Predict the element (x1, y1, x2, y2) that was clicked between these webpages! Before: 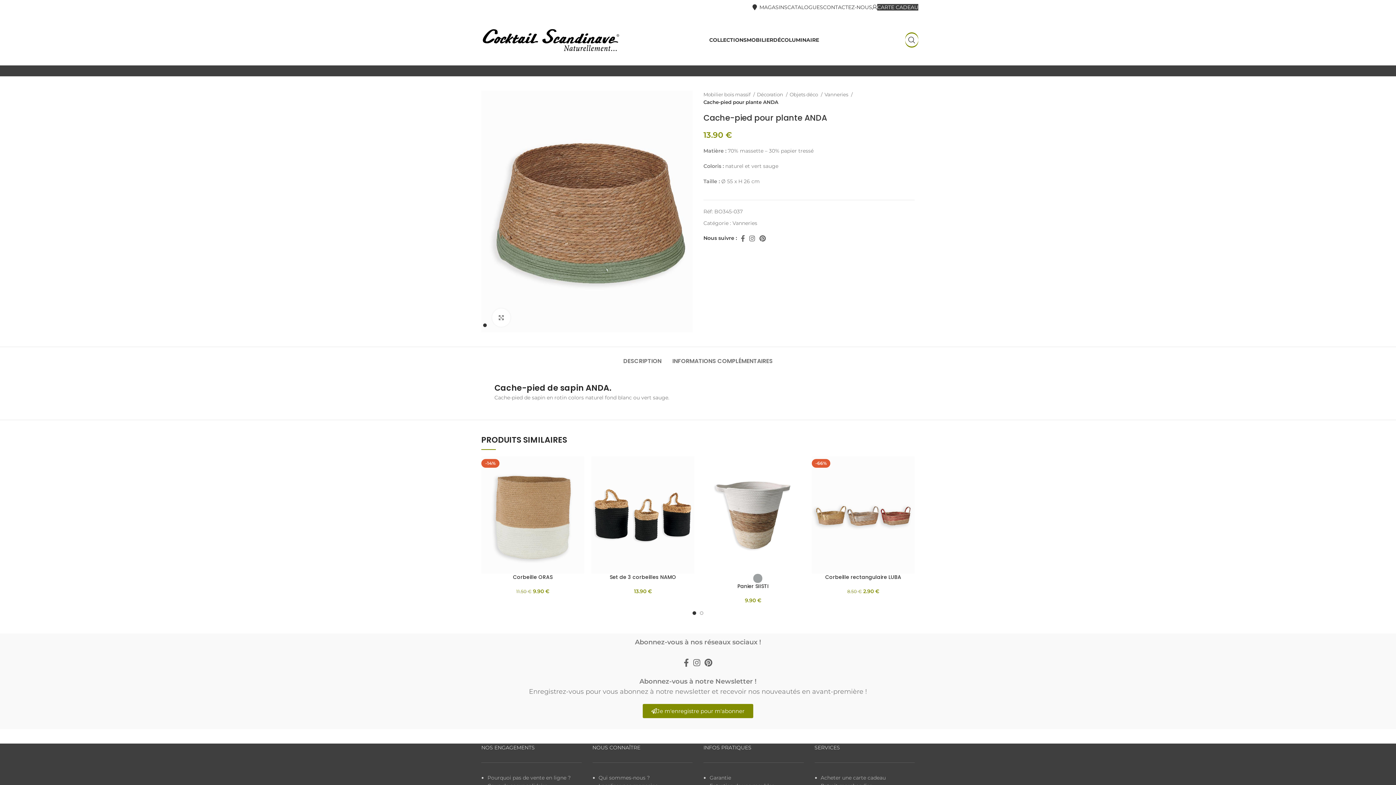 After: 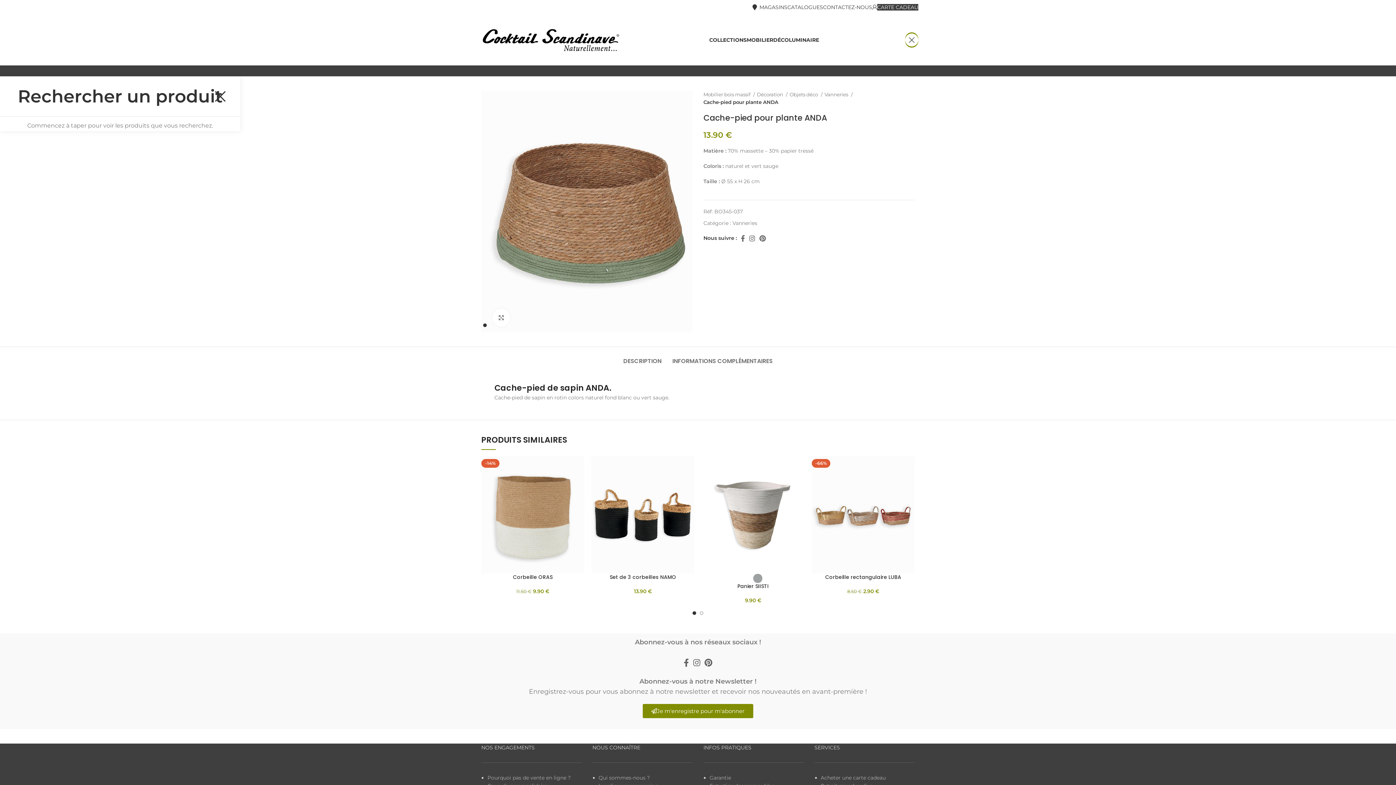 Action: label: Rechercher bbox: (905, 32, 918, 47)